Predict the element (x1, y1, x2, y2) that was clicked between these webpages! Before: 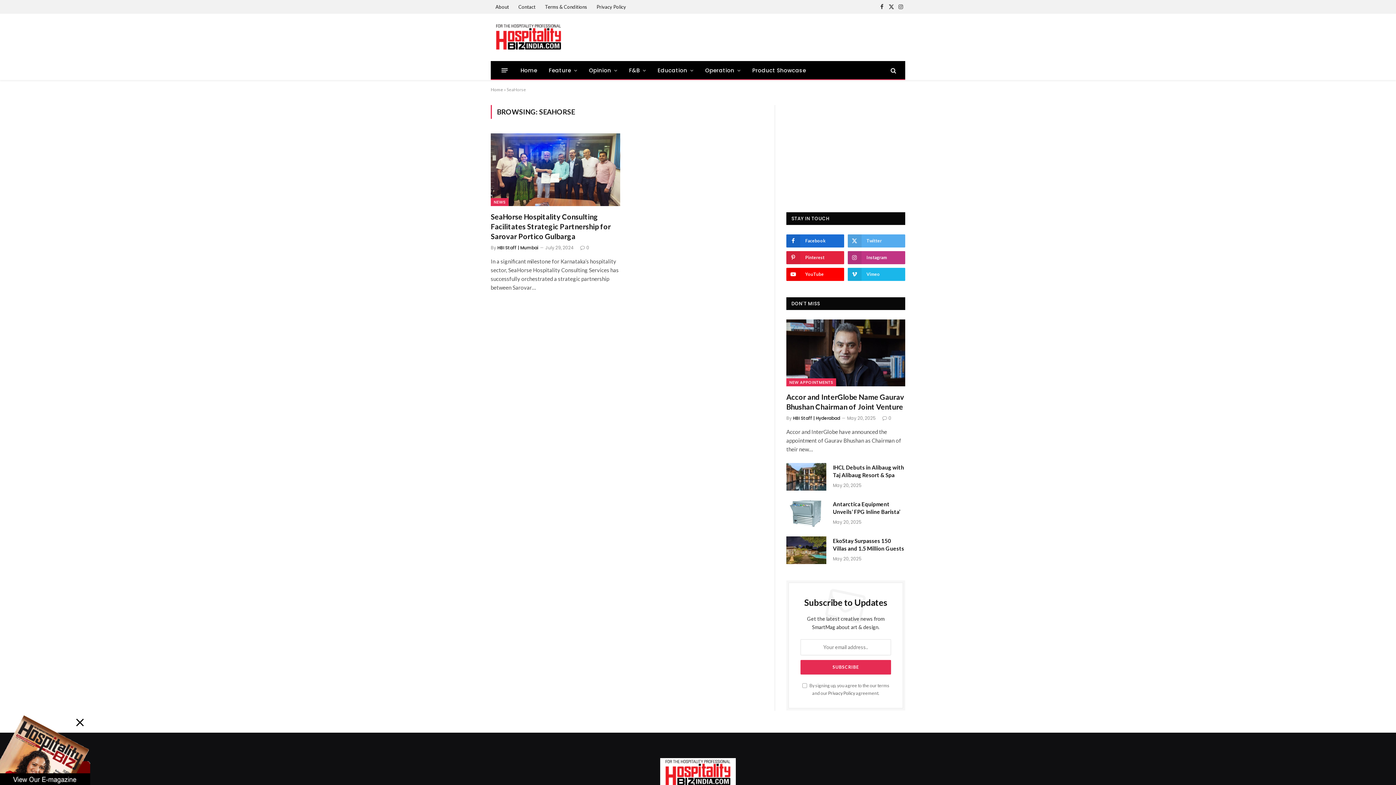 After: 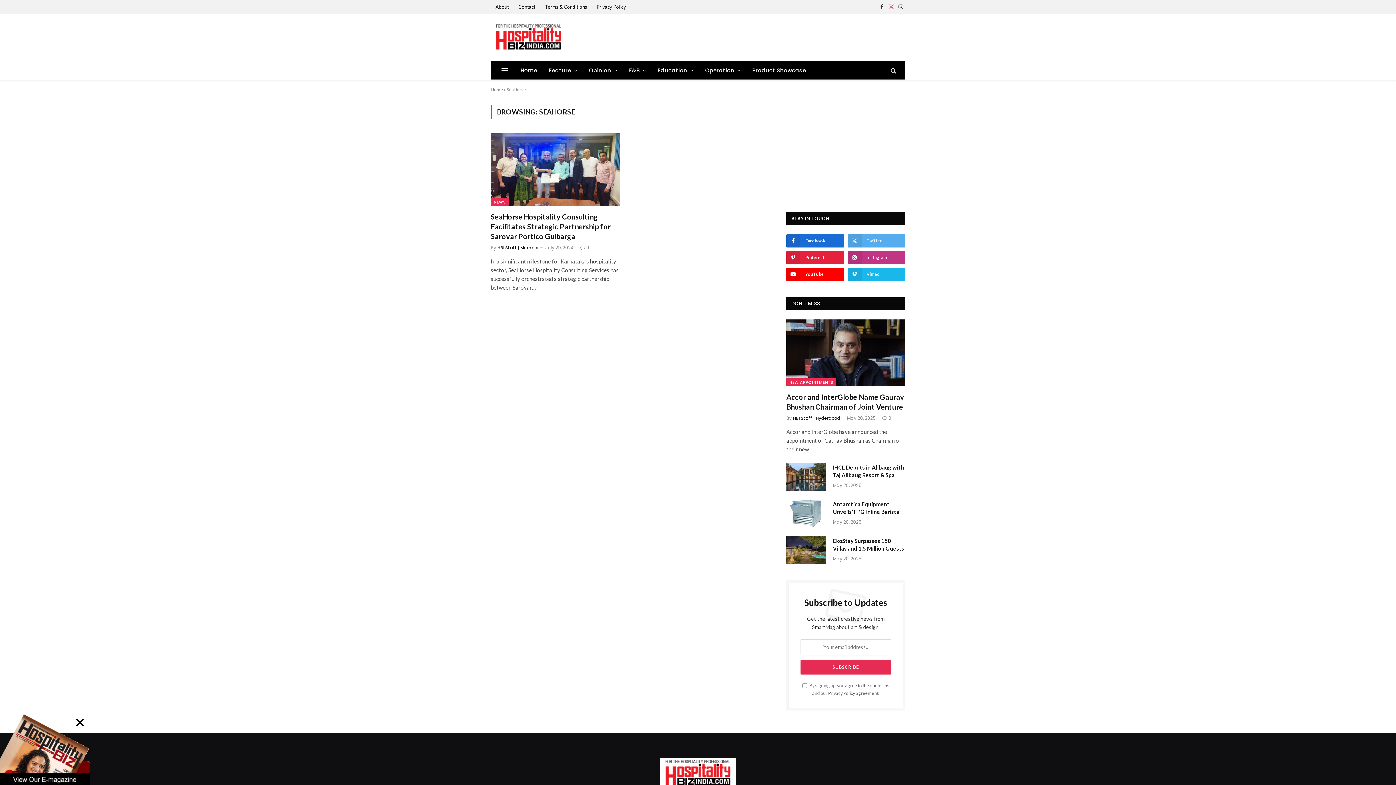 Action: bbox: (887, 0, 895, 13) label: X (Twitter)